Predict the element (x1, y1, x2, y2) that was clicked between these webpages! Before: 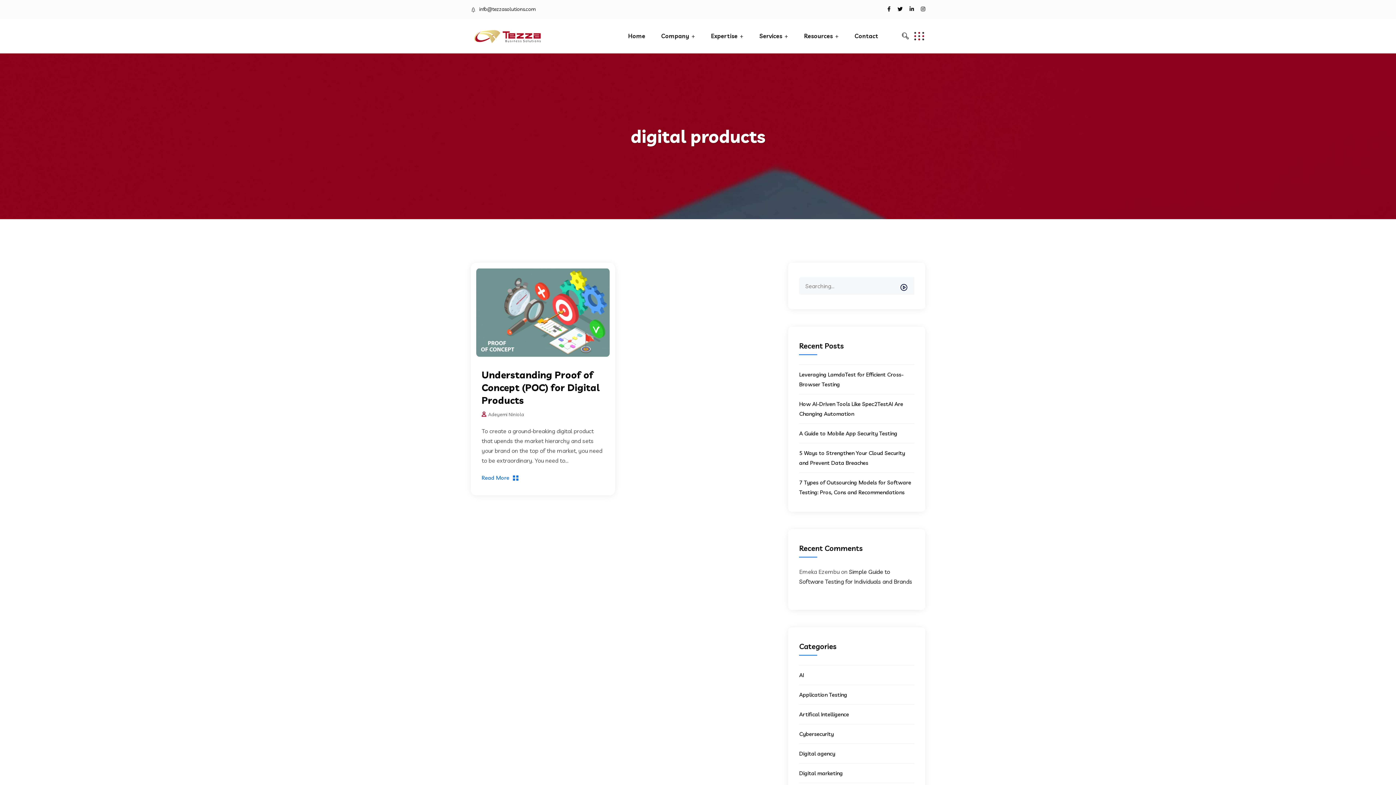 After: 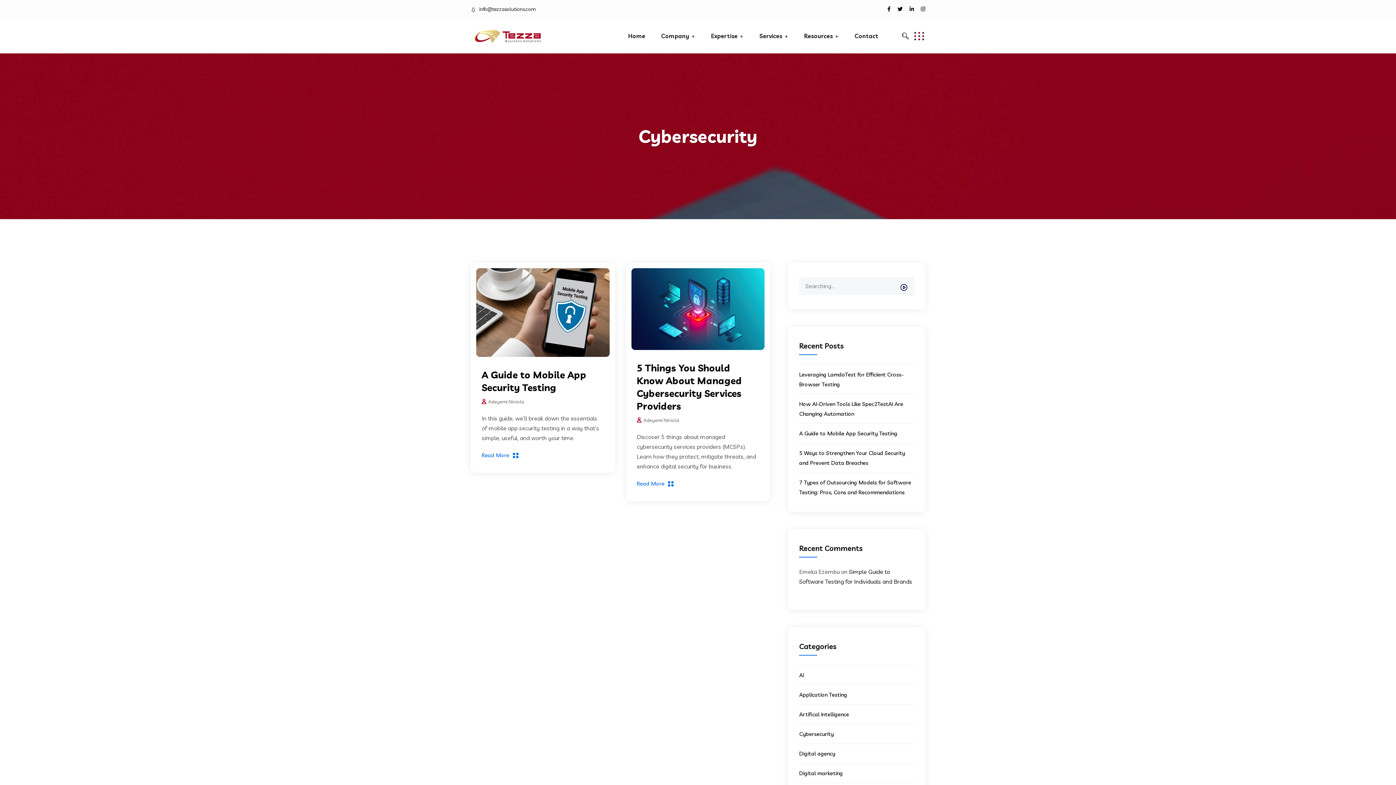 Action: bbox: (799, 730, 833, 737) label: Cybersecurity